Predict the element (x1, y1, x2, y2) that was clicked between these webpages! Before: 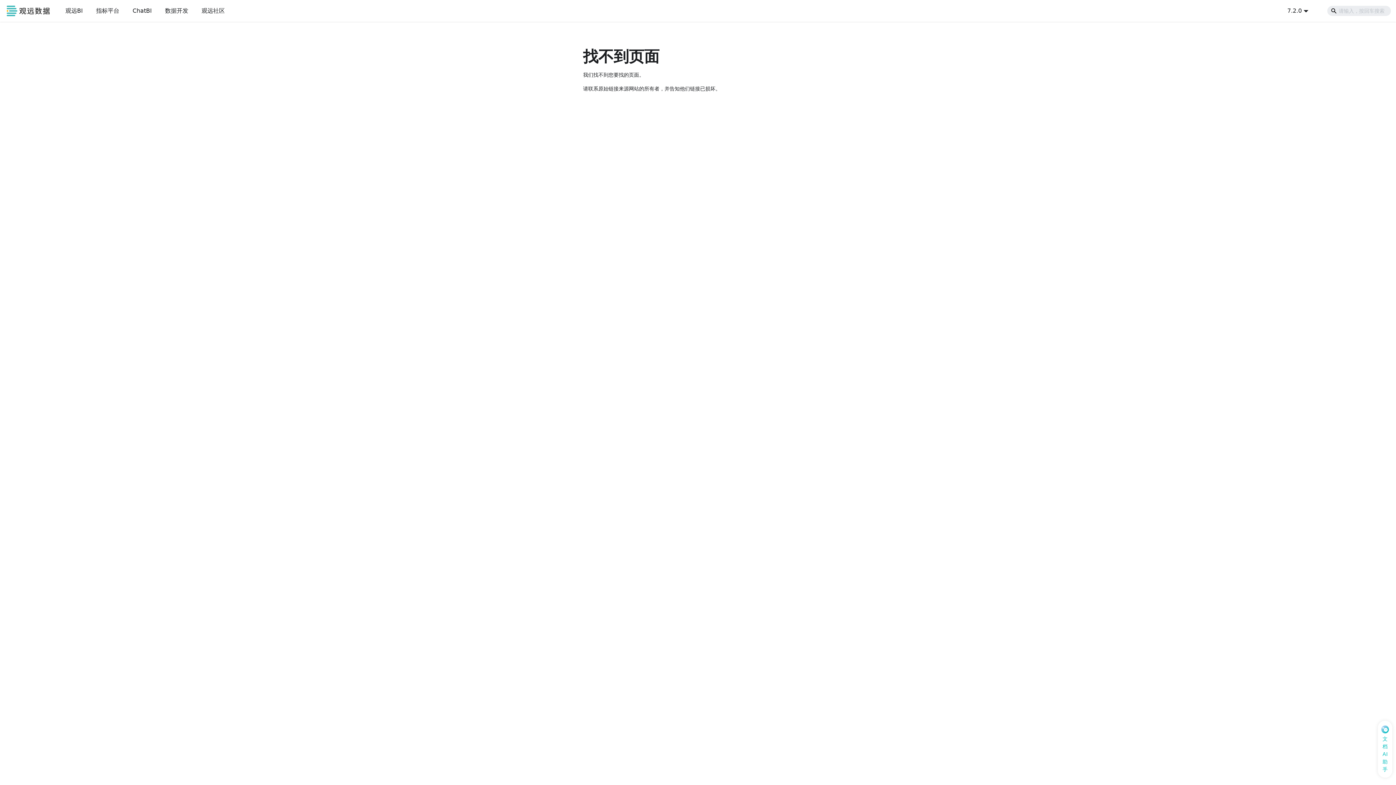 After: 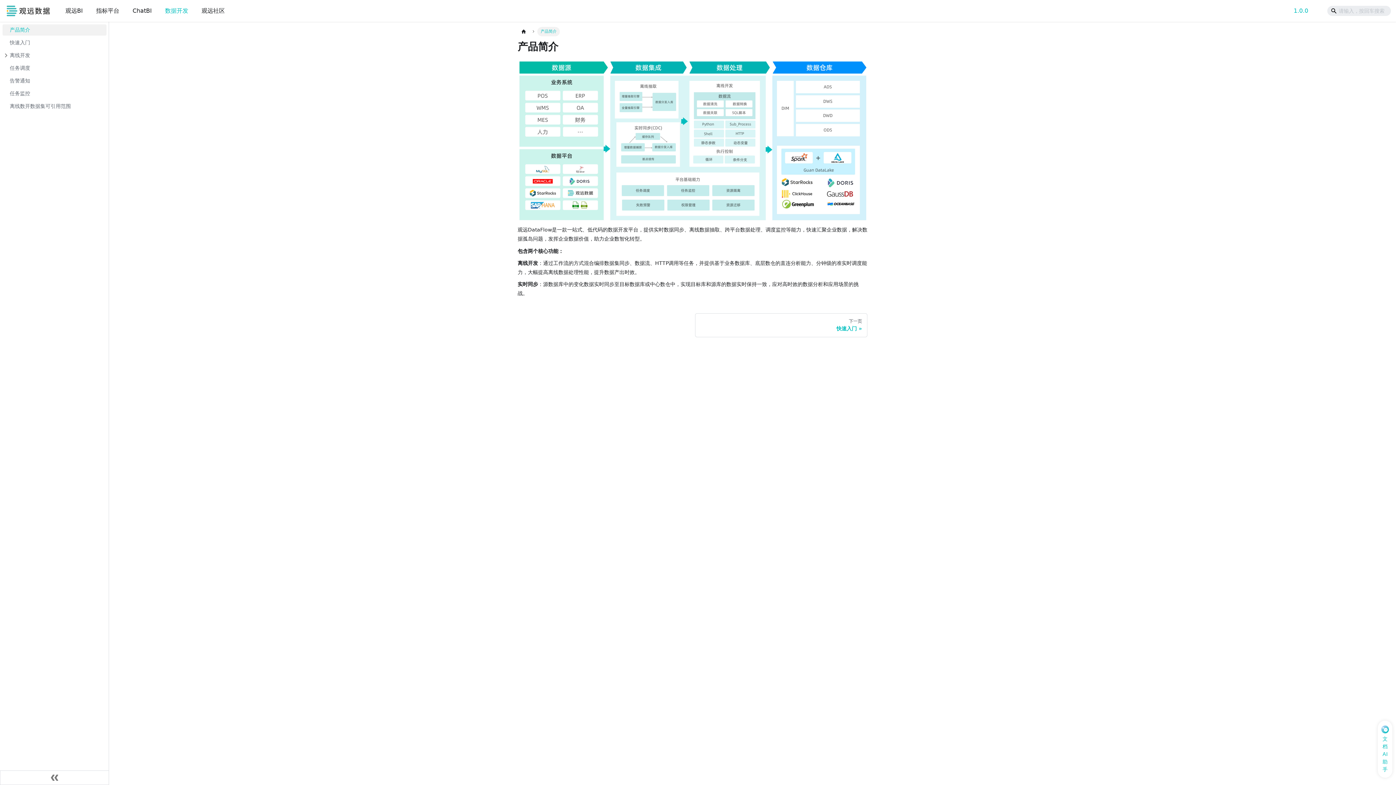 Action: bbox: (158, 5, 195, 16) label: 数据开发